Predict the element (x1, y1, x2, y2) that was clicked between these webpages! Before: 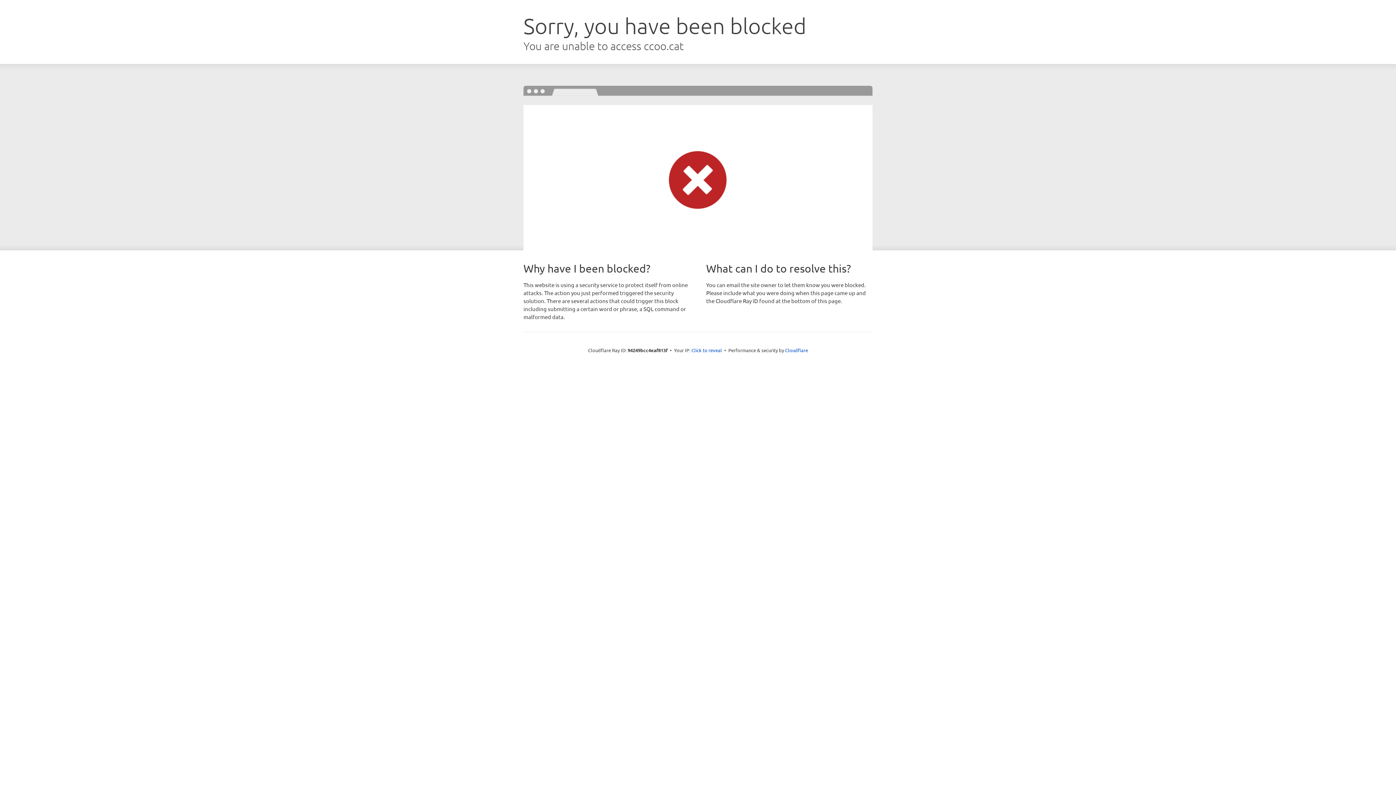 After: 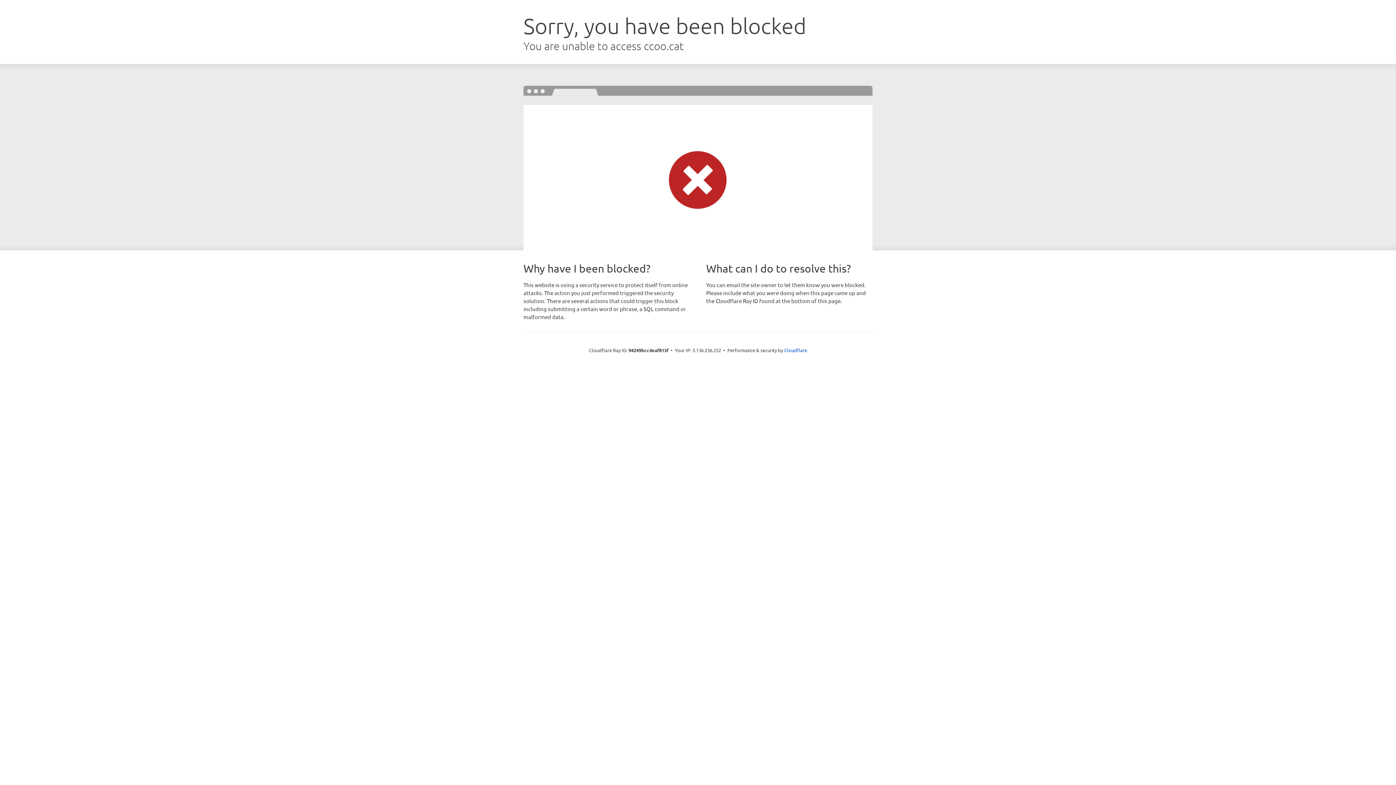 Action: bbox: (691, 346, 722, 353) label: Click to reveal